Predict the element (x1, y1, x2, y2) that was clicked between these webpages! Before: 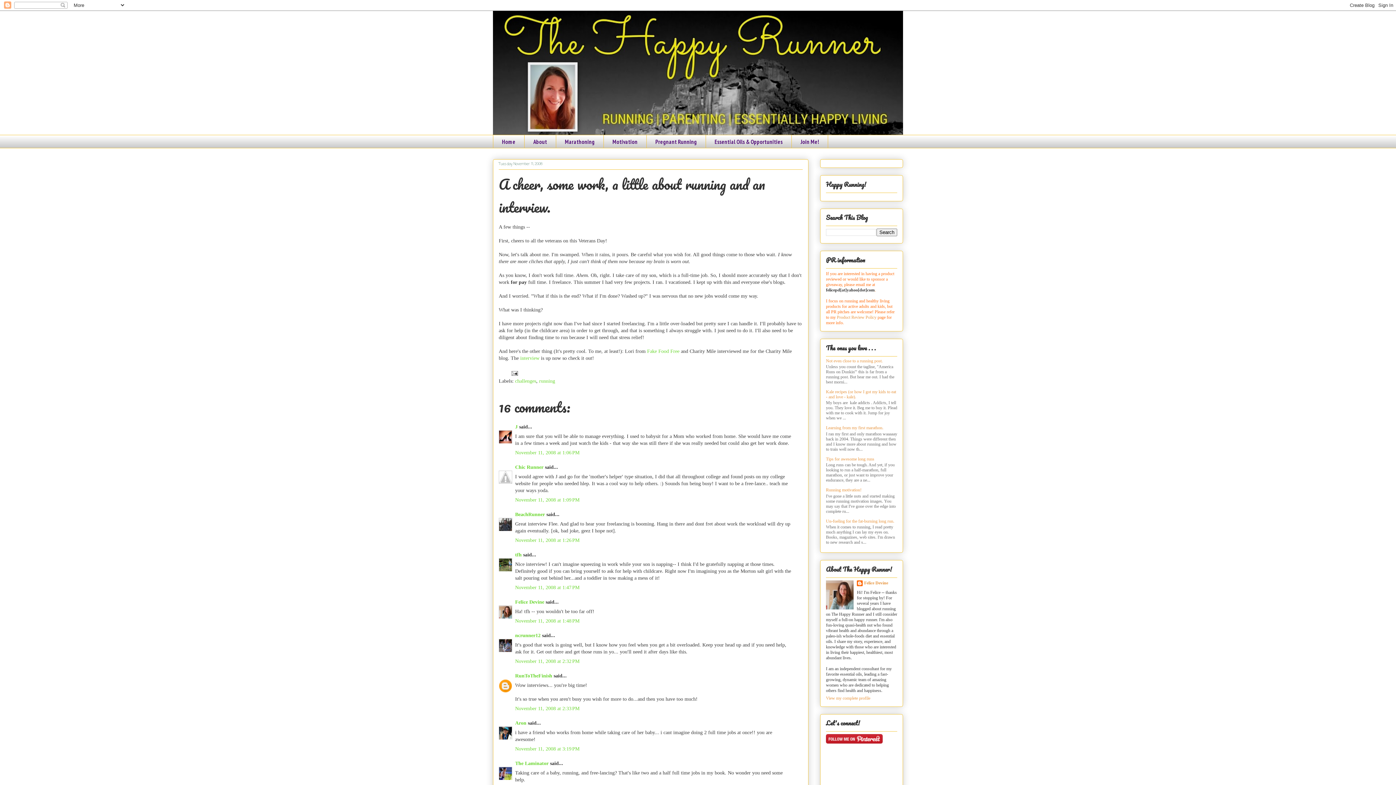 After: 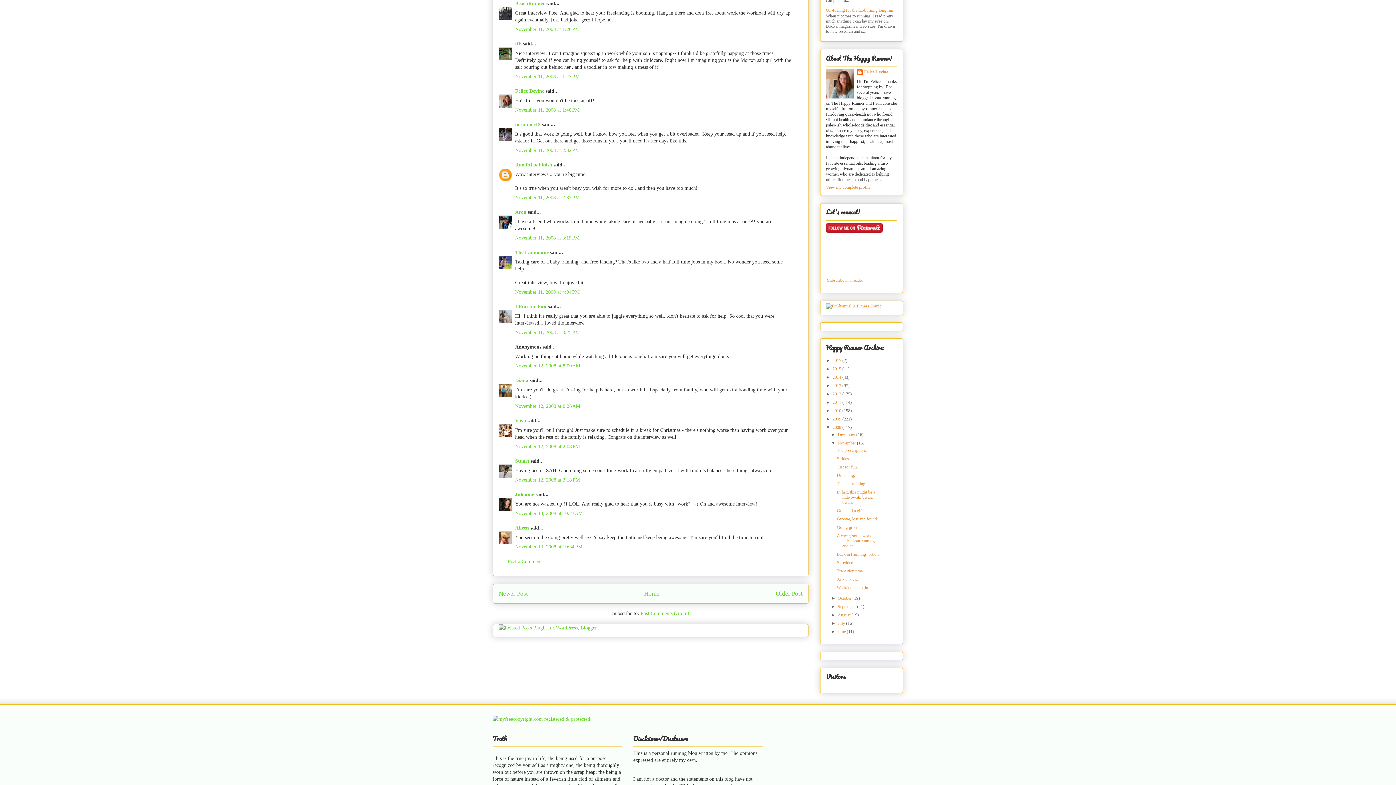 Action: label: November 11, 2008 at 1:26 PM bbox: (515, 537, 579, 543)